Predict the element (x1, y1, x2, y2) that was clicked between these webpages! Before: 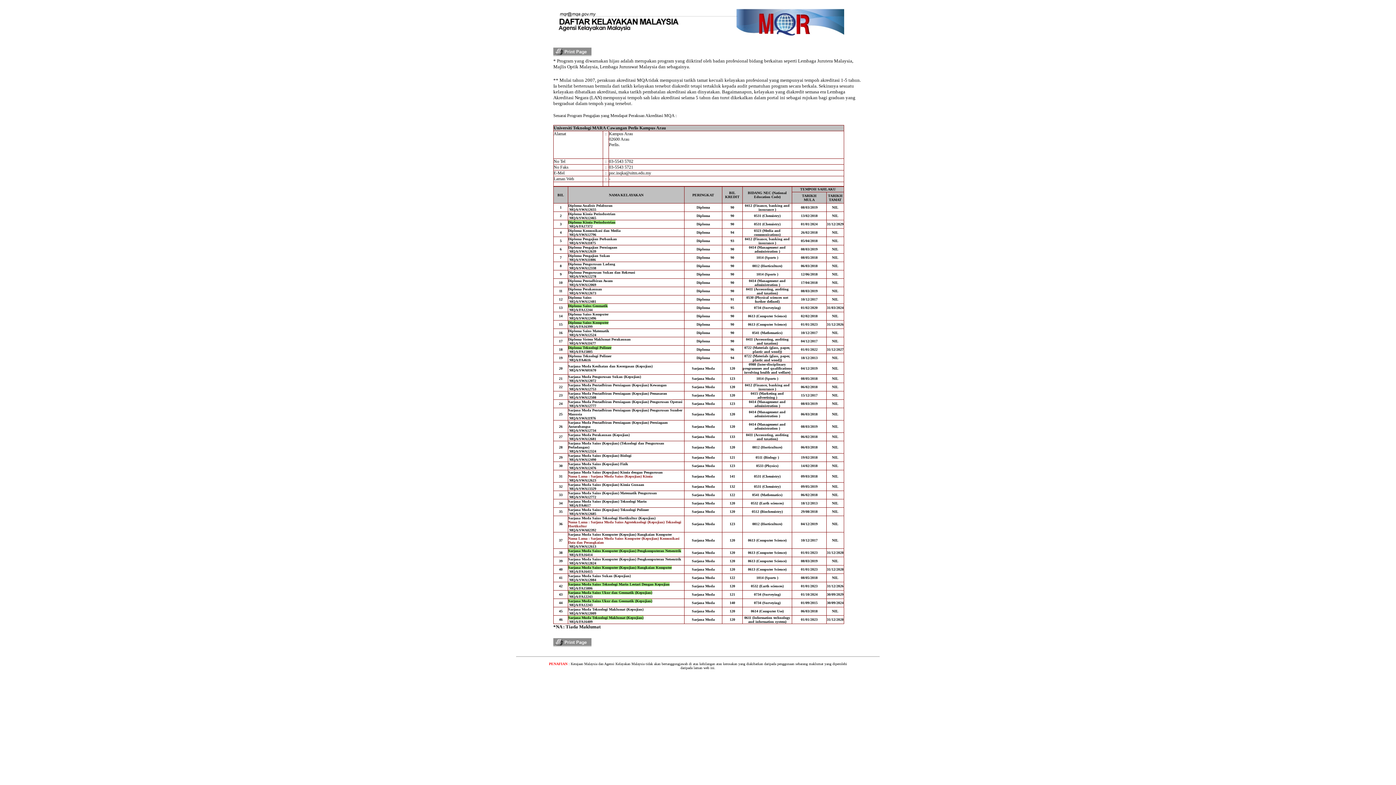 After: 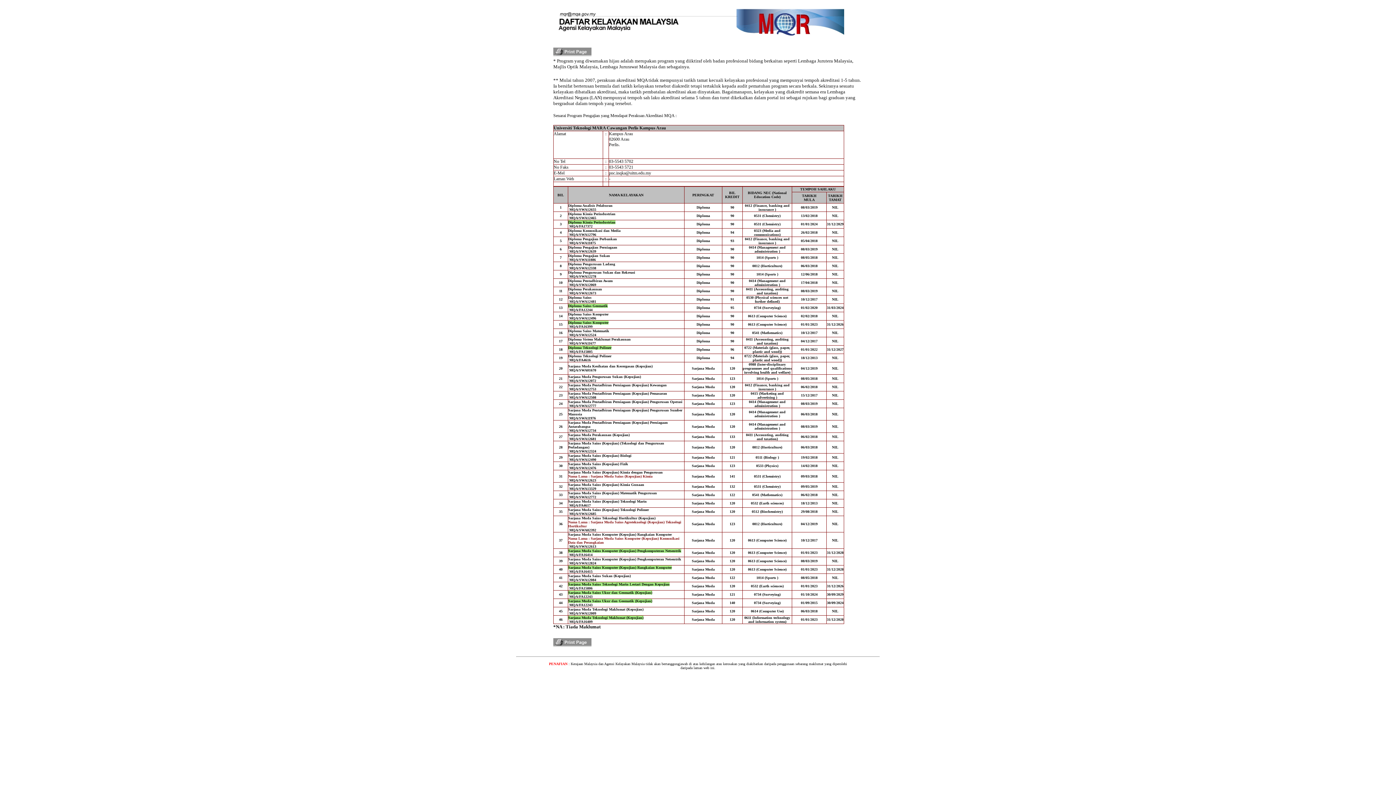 Action: bbox: (553, 51, 591, 57)